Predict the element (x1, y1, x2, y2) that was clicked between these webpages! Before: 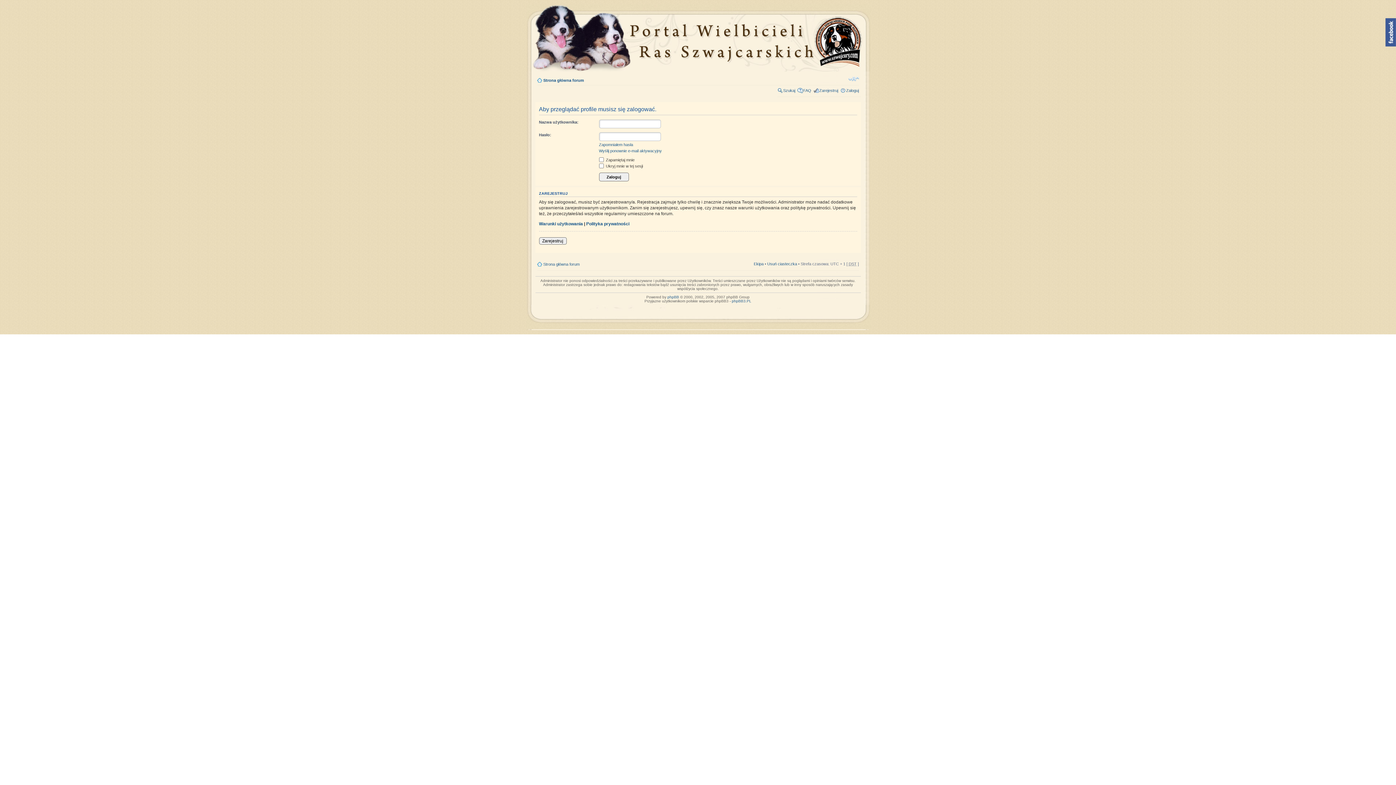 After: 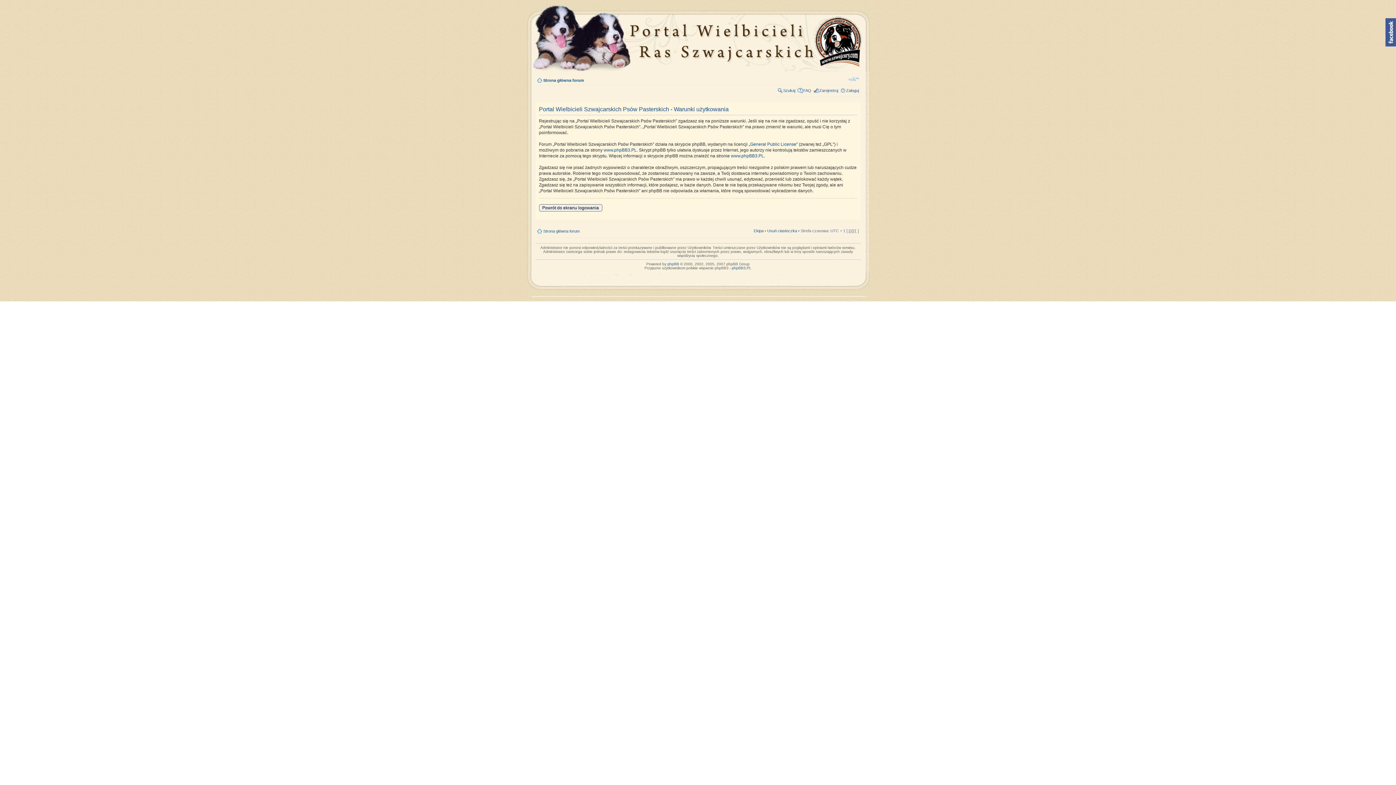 Action: label: Warunki użytkowania bbox: (539, 221, 583, 226)